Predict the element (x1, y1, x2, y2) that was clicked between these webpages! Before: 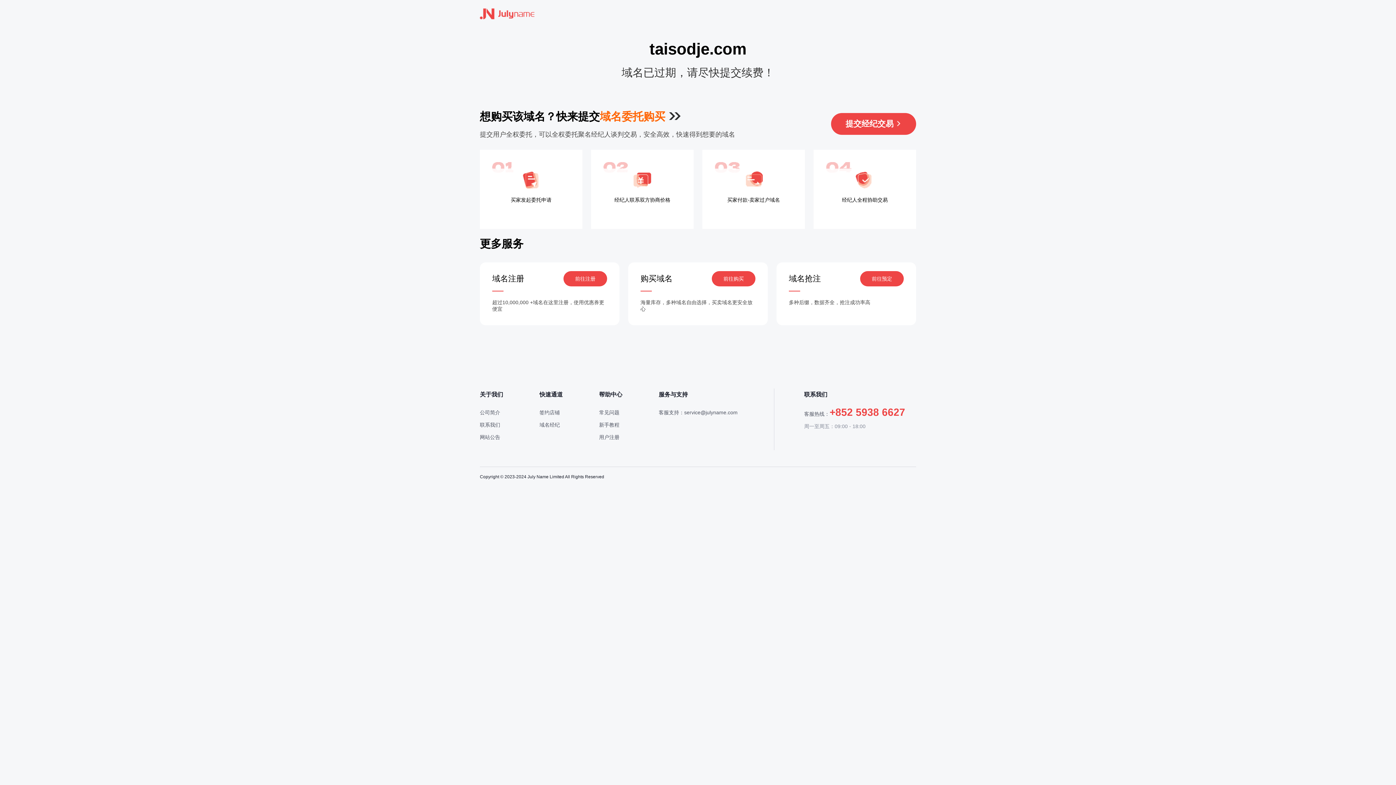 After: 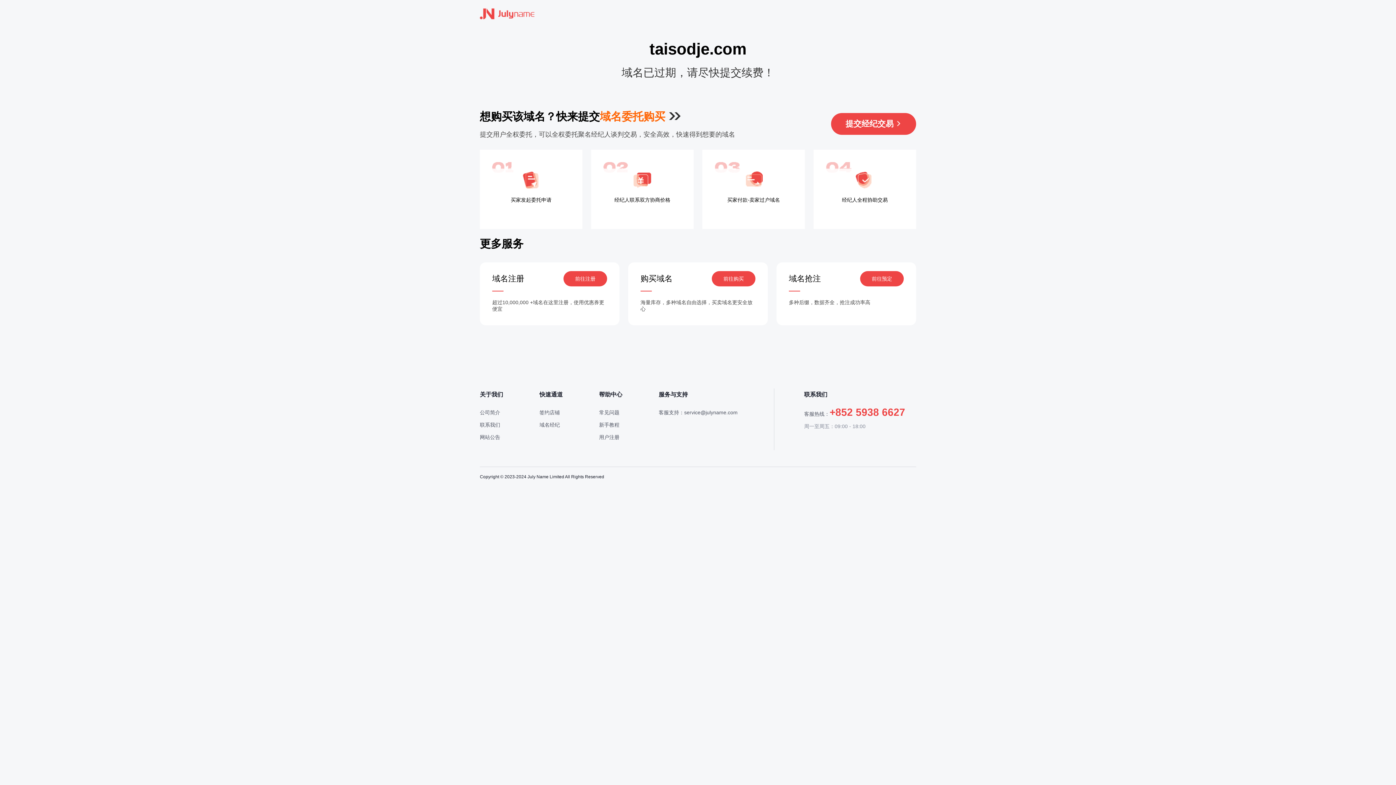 Action: bbox: (480, 7, 534, 20)